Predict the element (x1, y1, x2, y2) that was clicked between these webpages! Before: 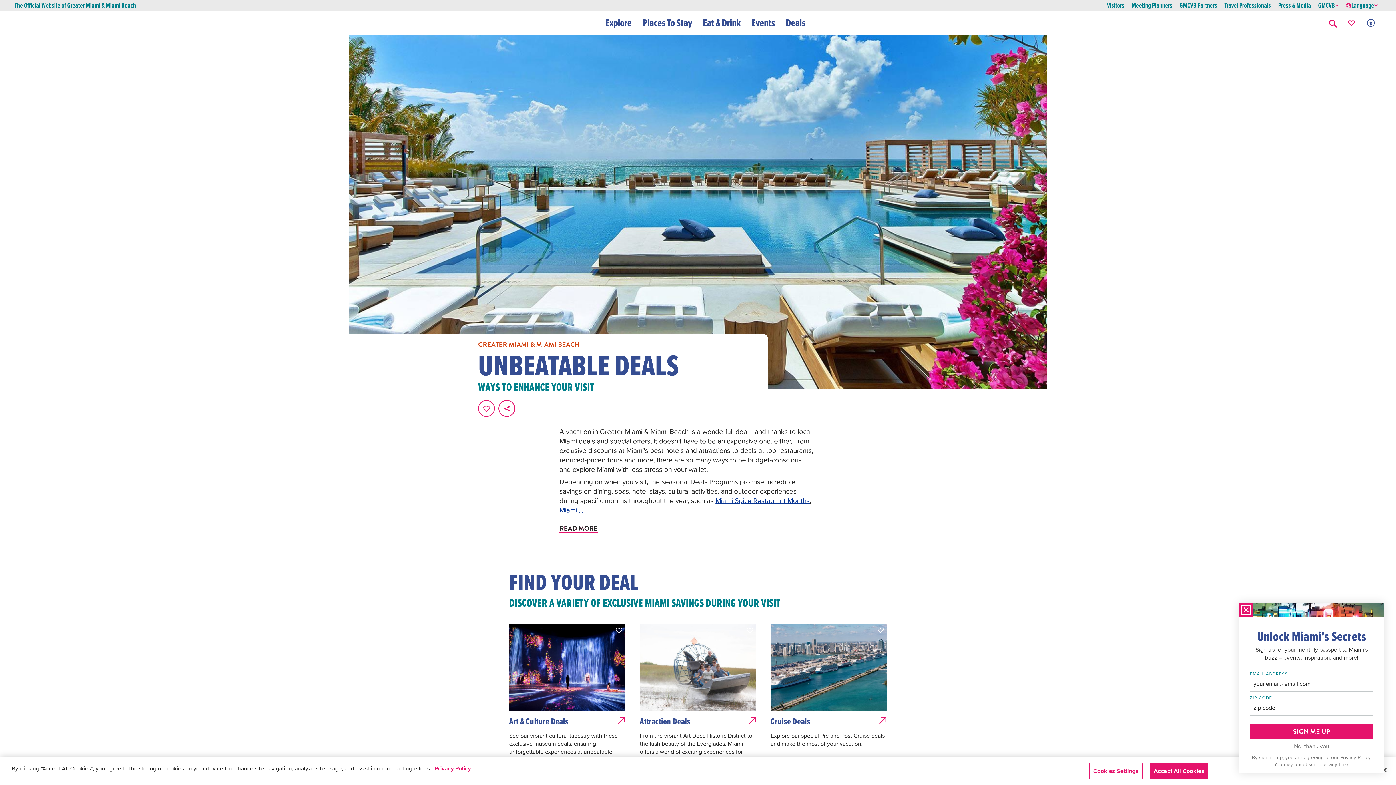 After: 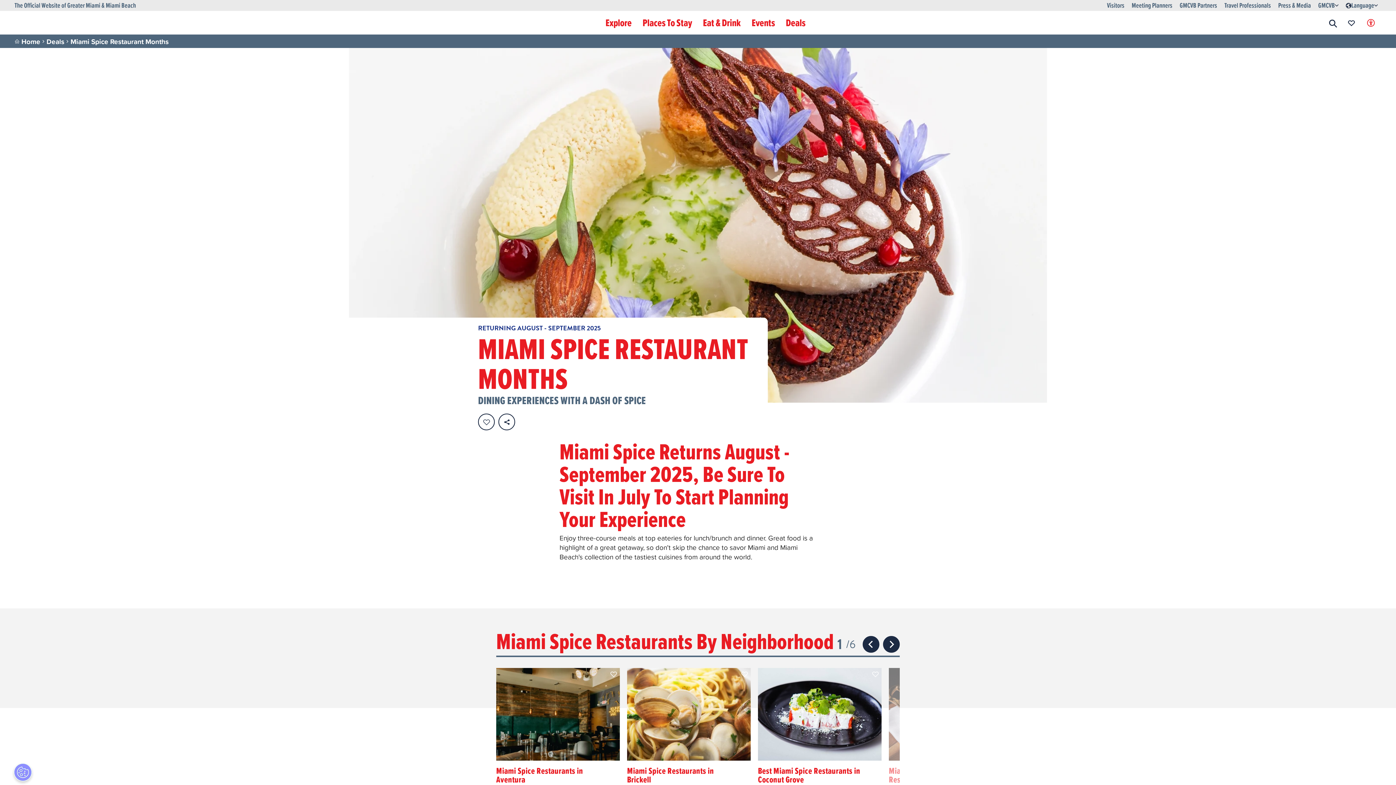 Action: label: Miami Spice Restaurant Months bbox: (715, 495, 809, 506)